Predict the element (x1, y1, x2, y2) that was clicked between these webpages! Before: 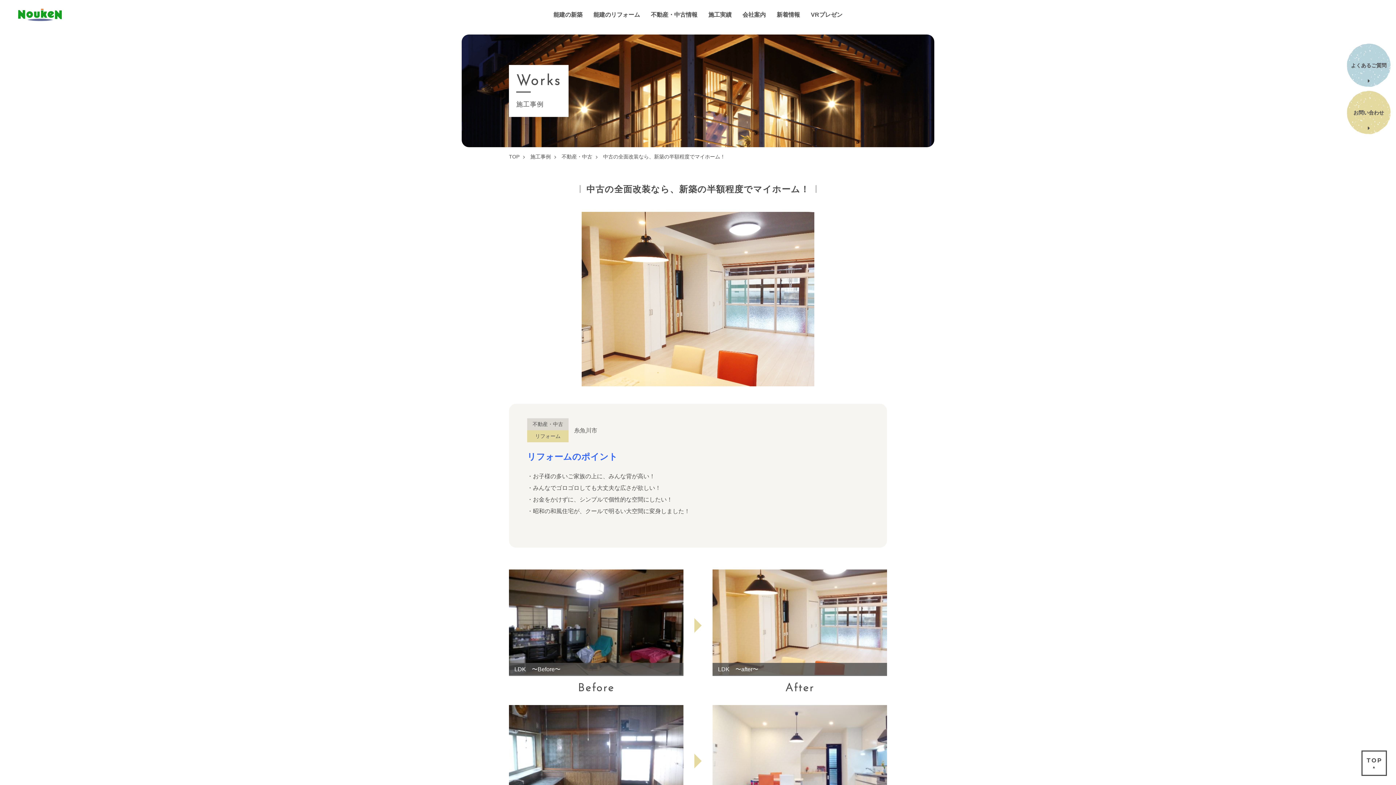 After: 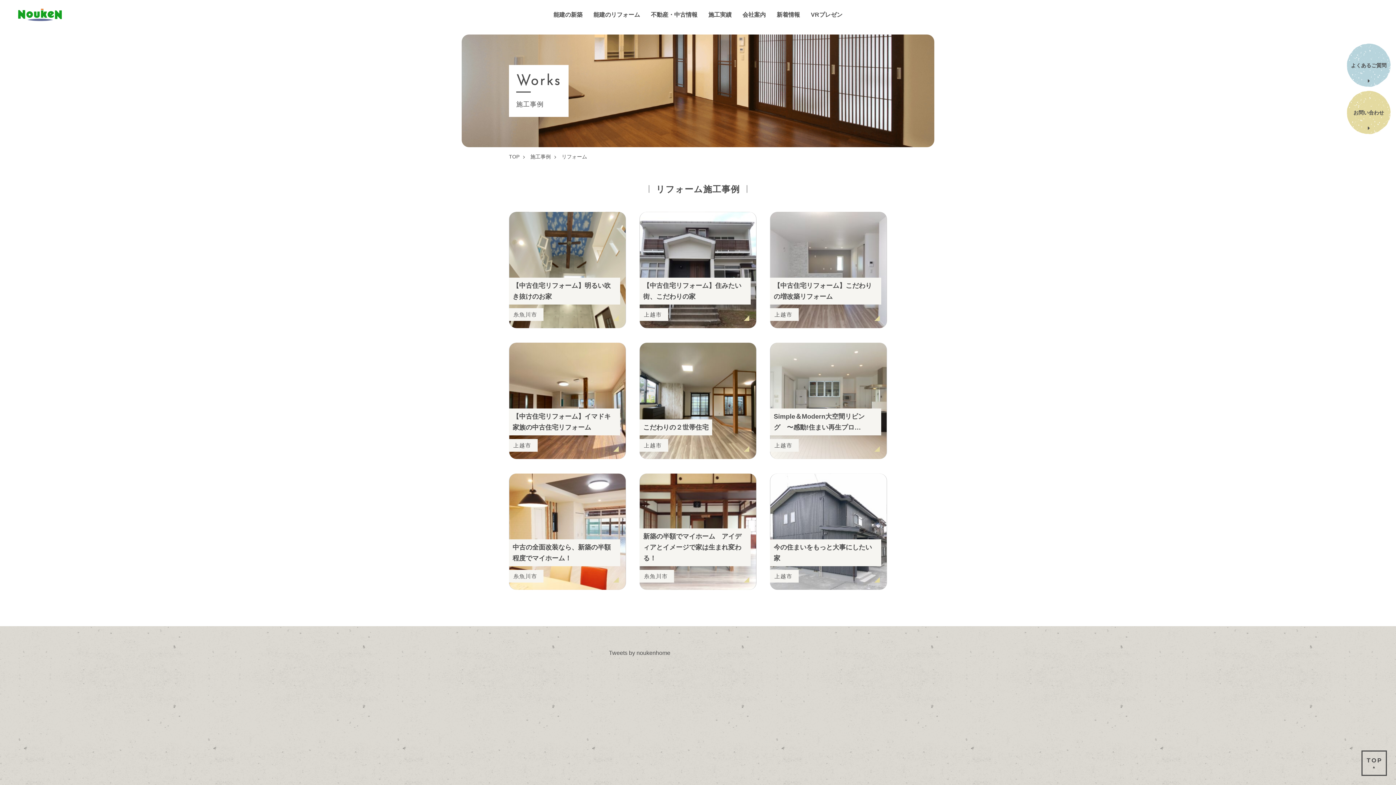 Action: bbox: (535, 432, 560, 440) label: リフォーム